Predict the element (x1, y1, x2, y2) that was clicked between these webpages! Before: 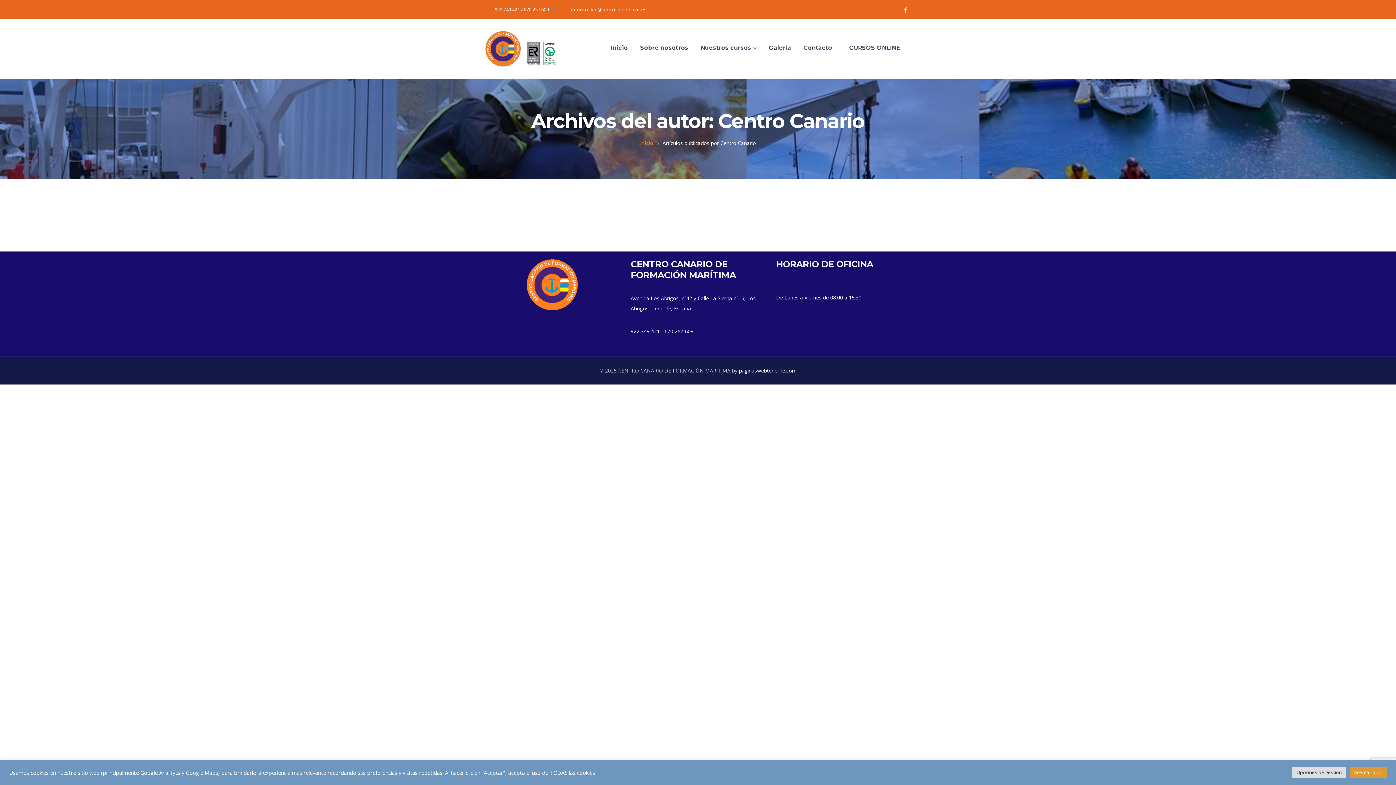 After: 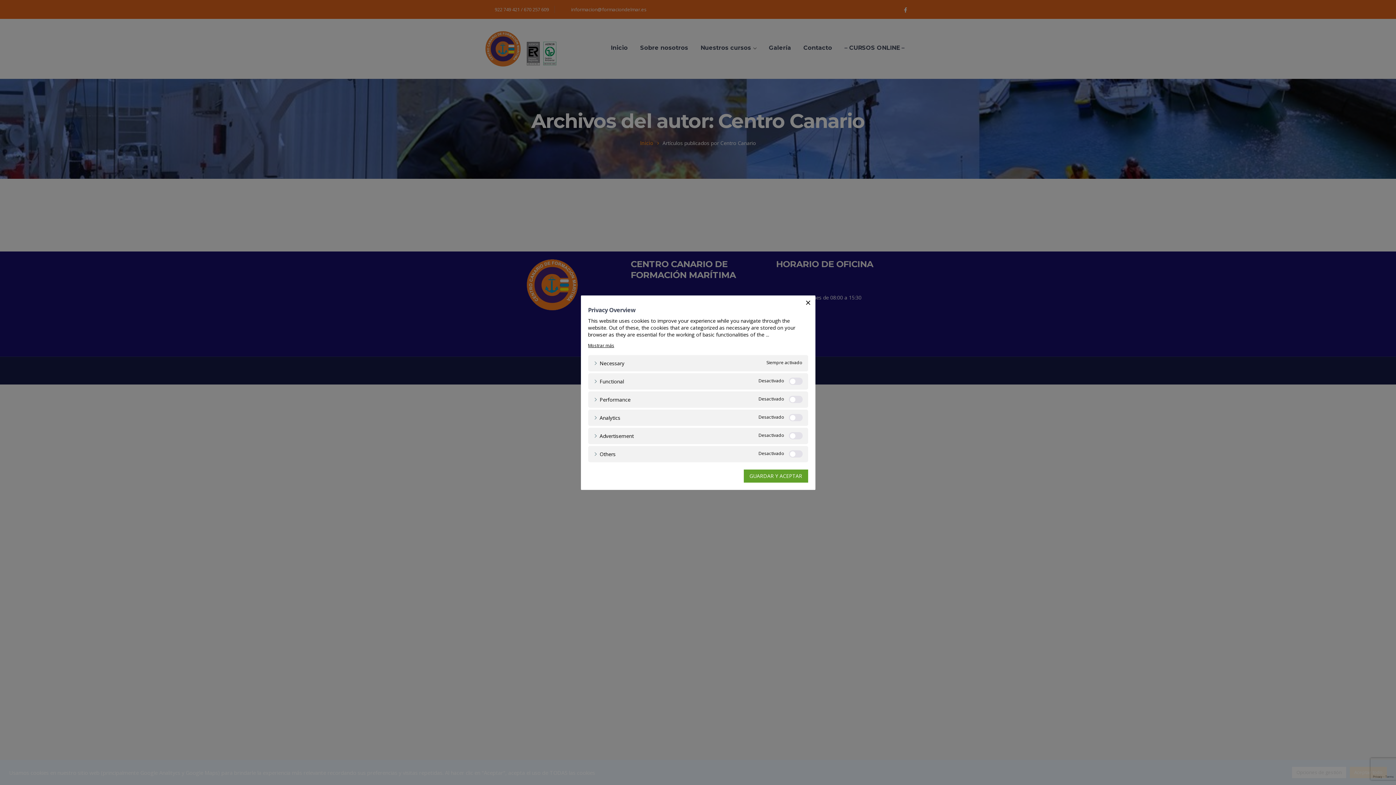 Action: bbox: (1292, 767, 1346, 778) label: Opciones de gestión